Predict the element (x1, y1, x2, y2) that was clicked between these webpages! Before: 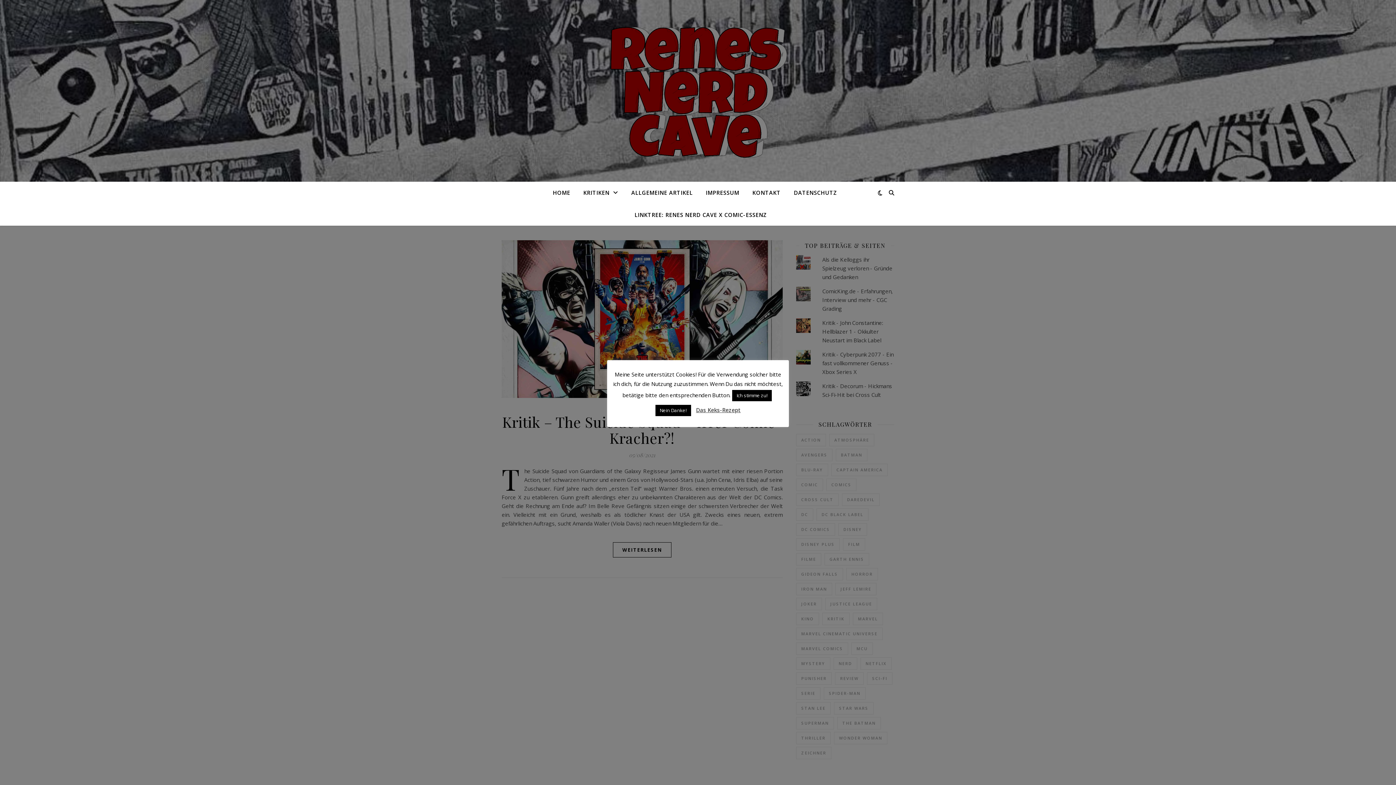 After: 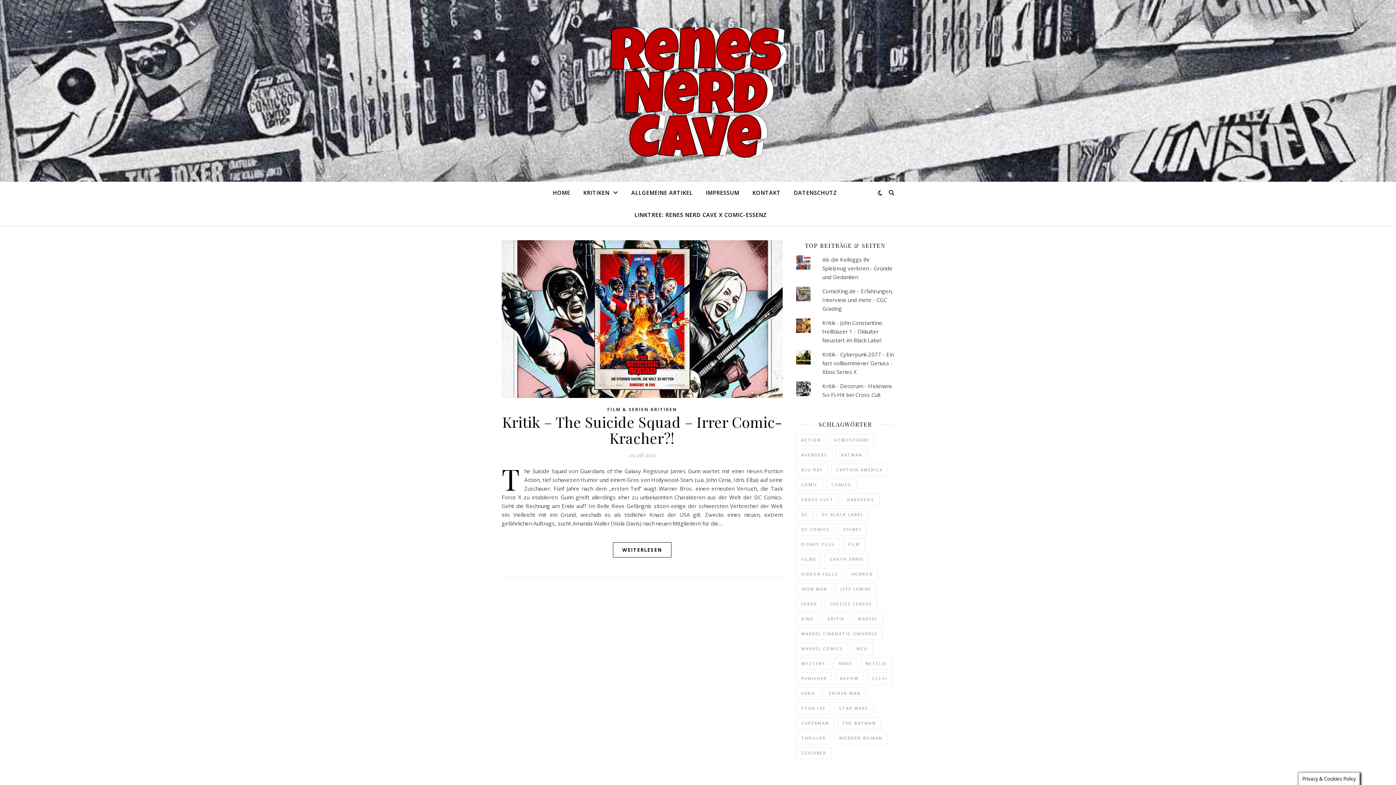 Action: bbox: (655, 405, 691, 416) label: Nein Danke!